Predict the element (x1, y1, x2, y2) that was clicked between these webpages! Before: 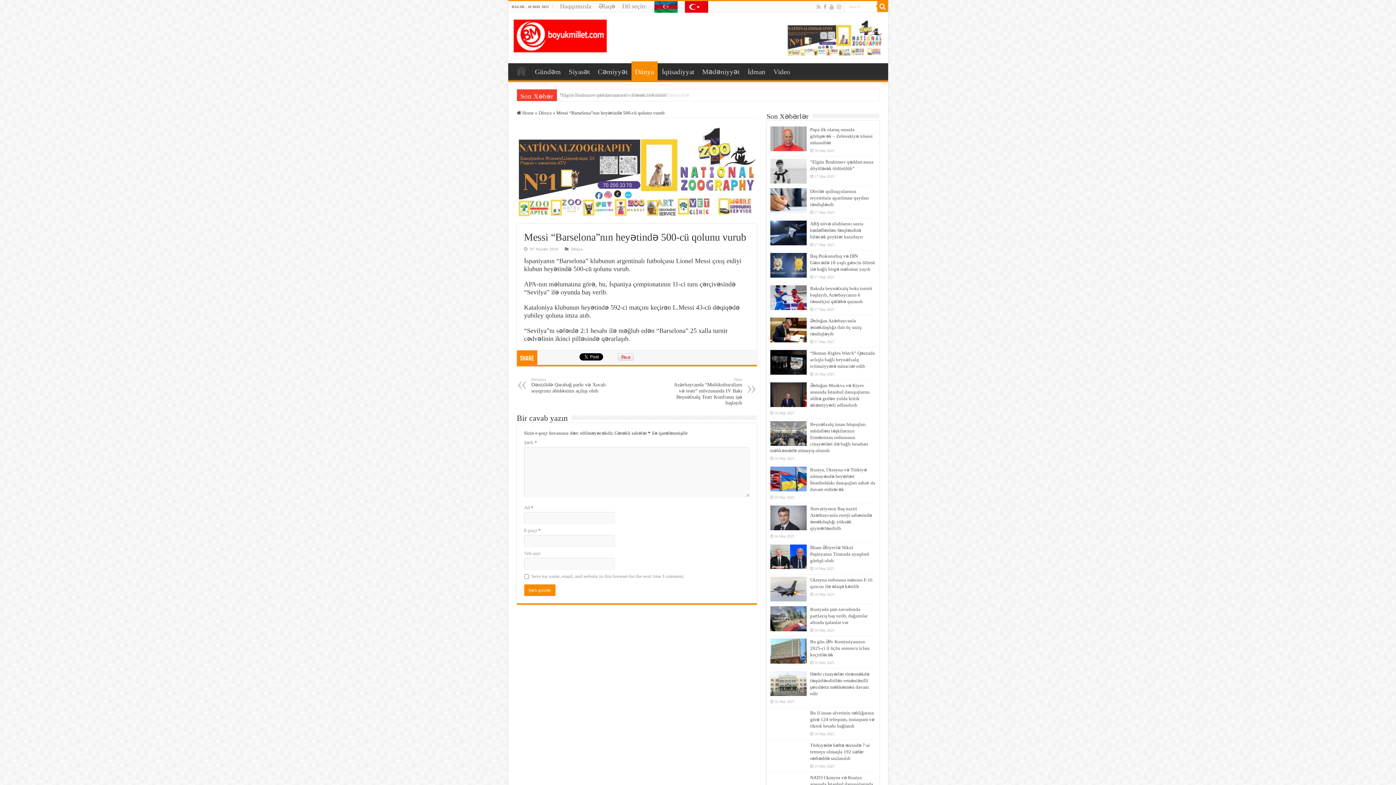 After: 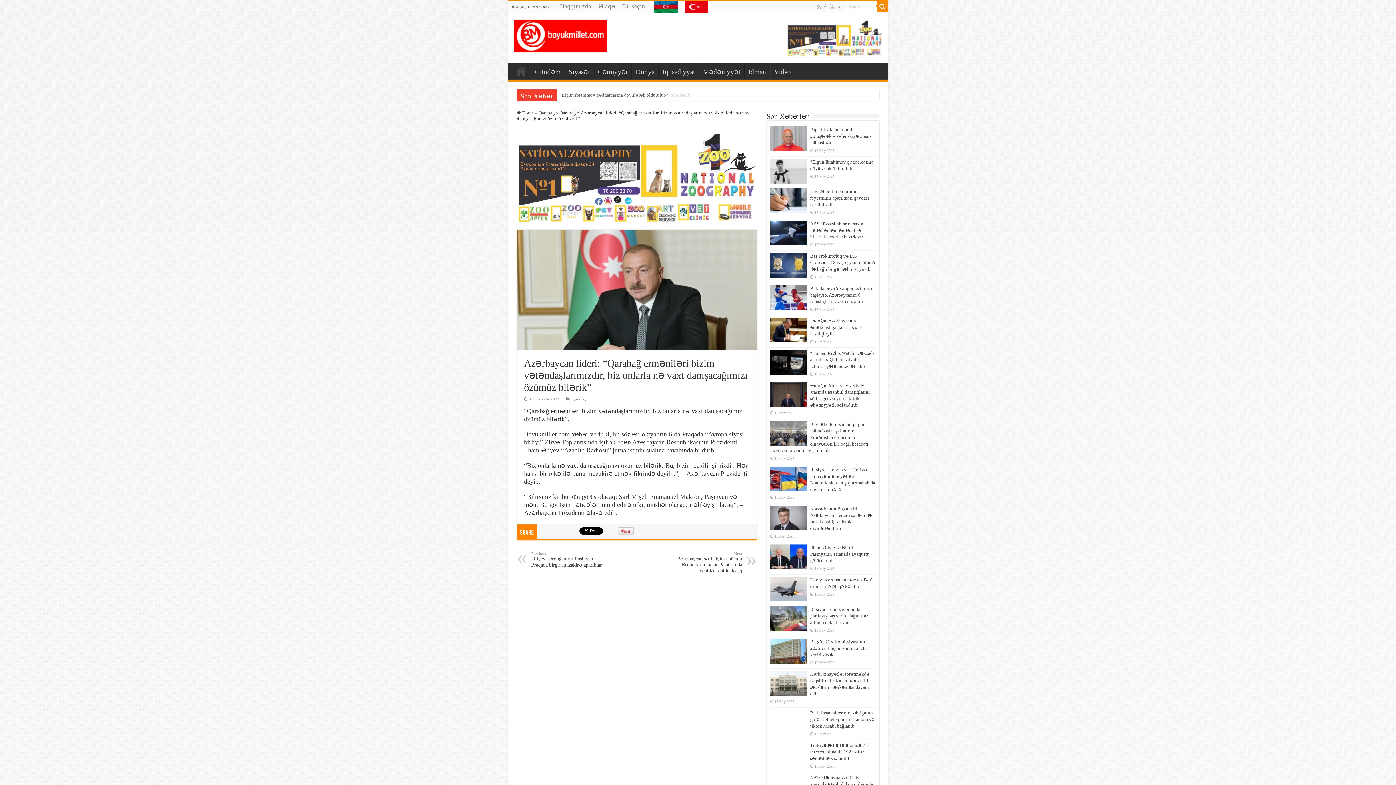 Action: bbox: (556, 89, 797, 101) label: Azərbaycan lideri: “Qarabağ erməniləri bizim vətəndaşlarımızdır, biz onlarla nə vaxt danışacağımızı özümüz bilərik”